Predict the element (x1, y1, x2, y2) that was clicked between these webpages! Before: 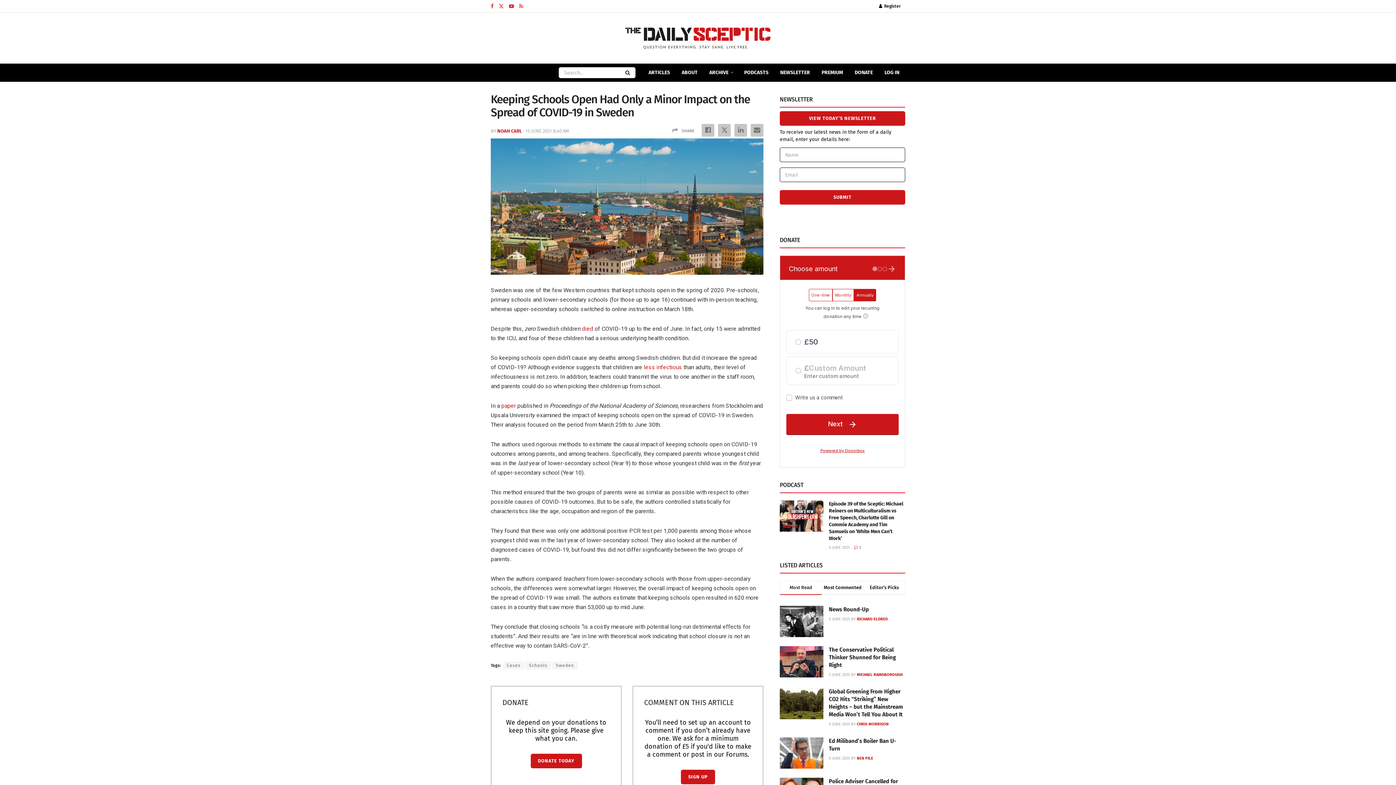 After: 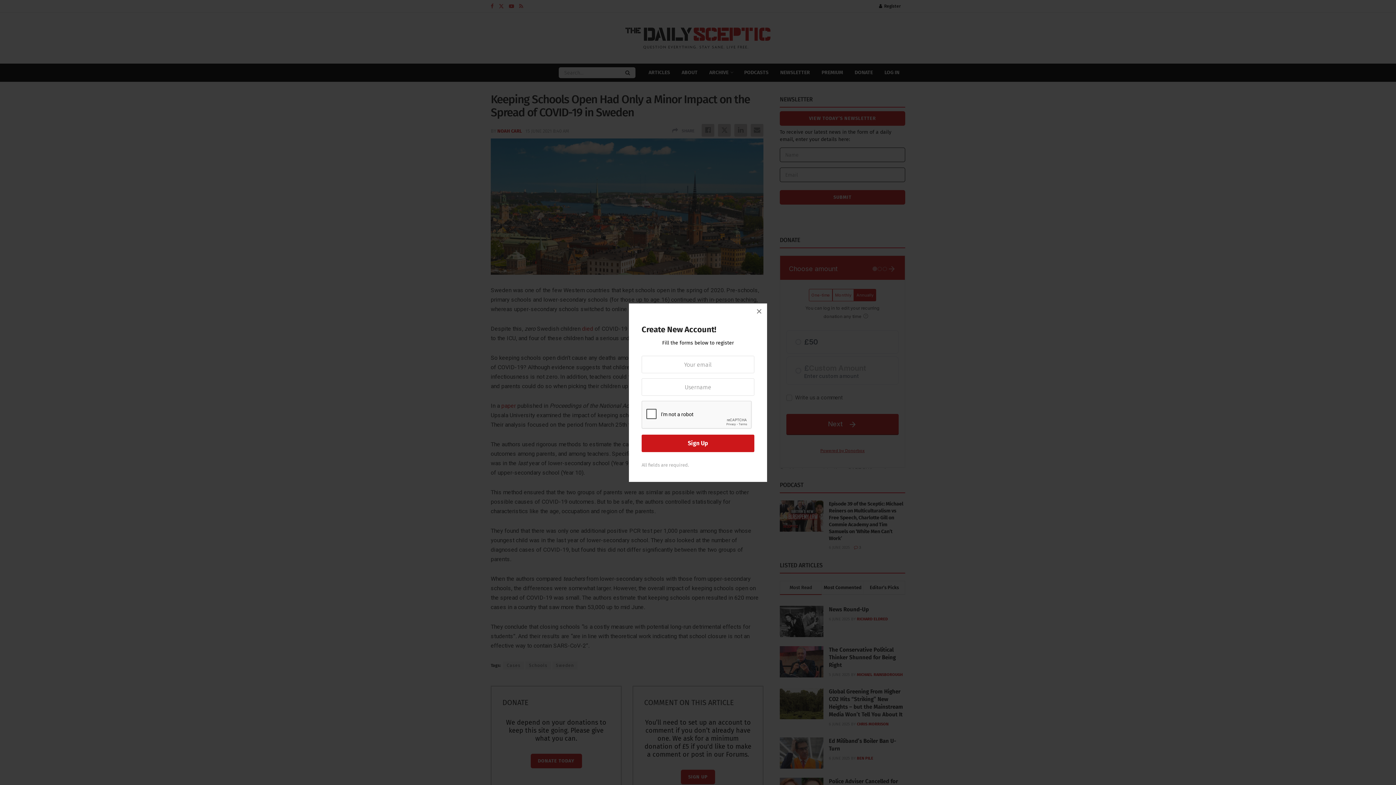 Action: bbox: (681, 770, 715, 784) label: SIGN UP